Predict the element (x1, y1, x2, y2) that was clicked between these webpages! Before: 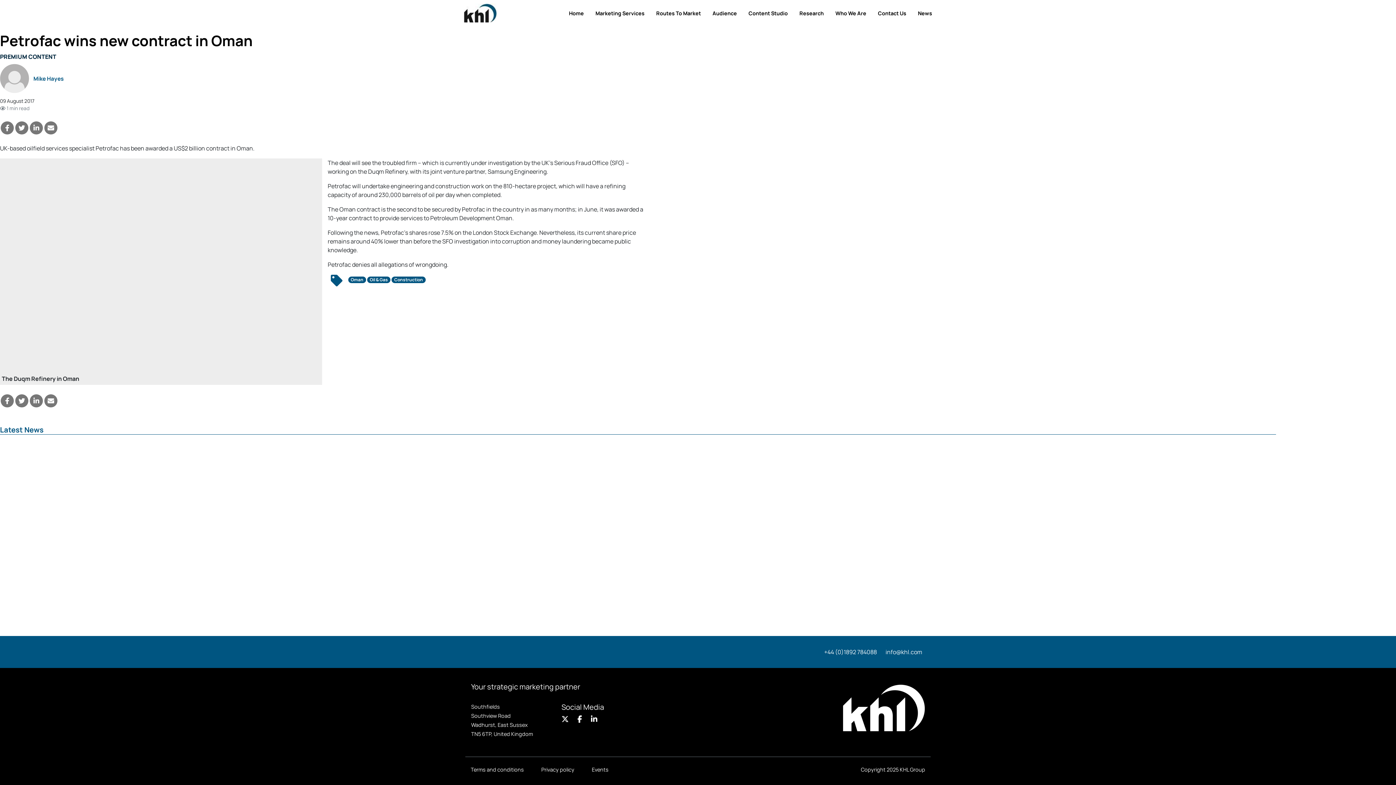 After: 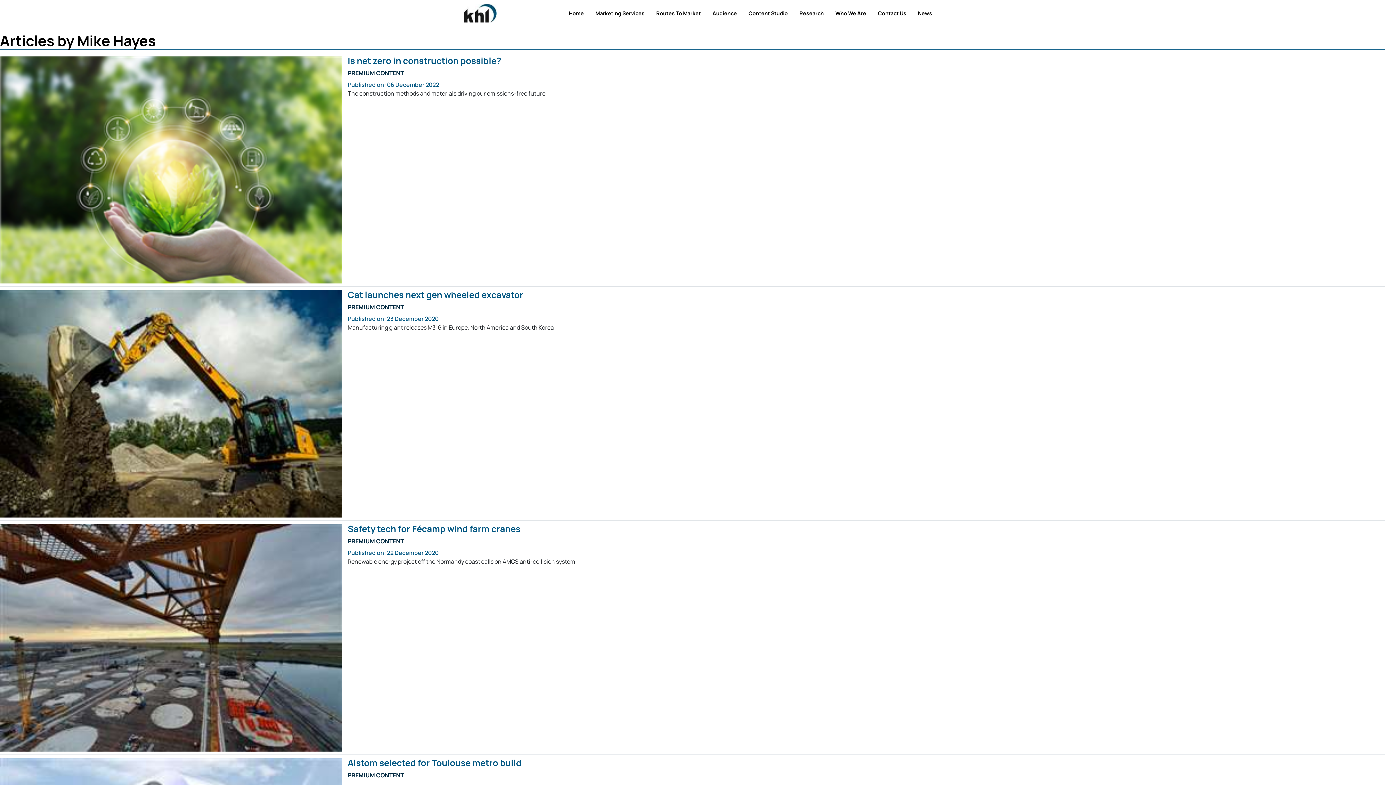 Action: label: Mike Hayes bbox: (33, 75, 1396, 82)